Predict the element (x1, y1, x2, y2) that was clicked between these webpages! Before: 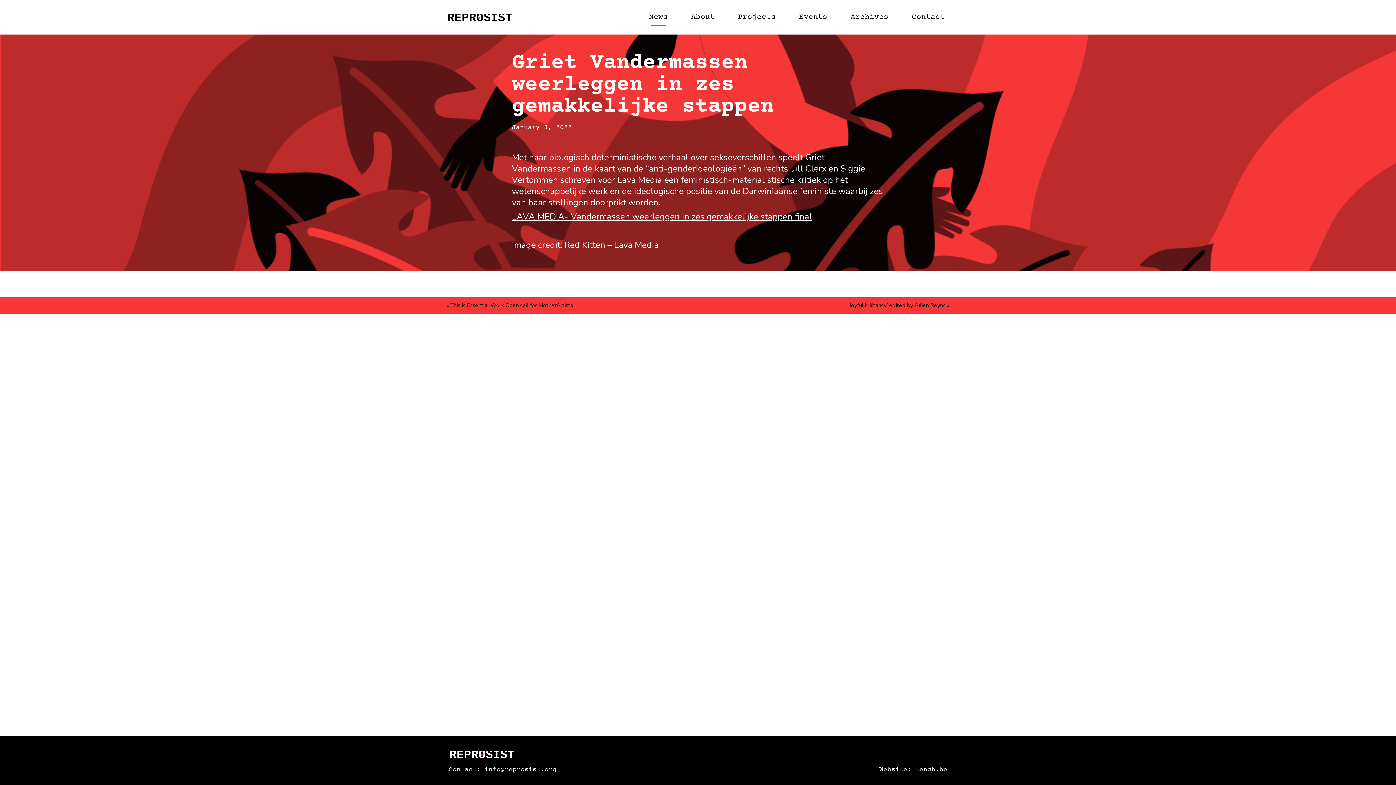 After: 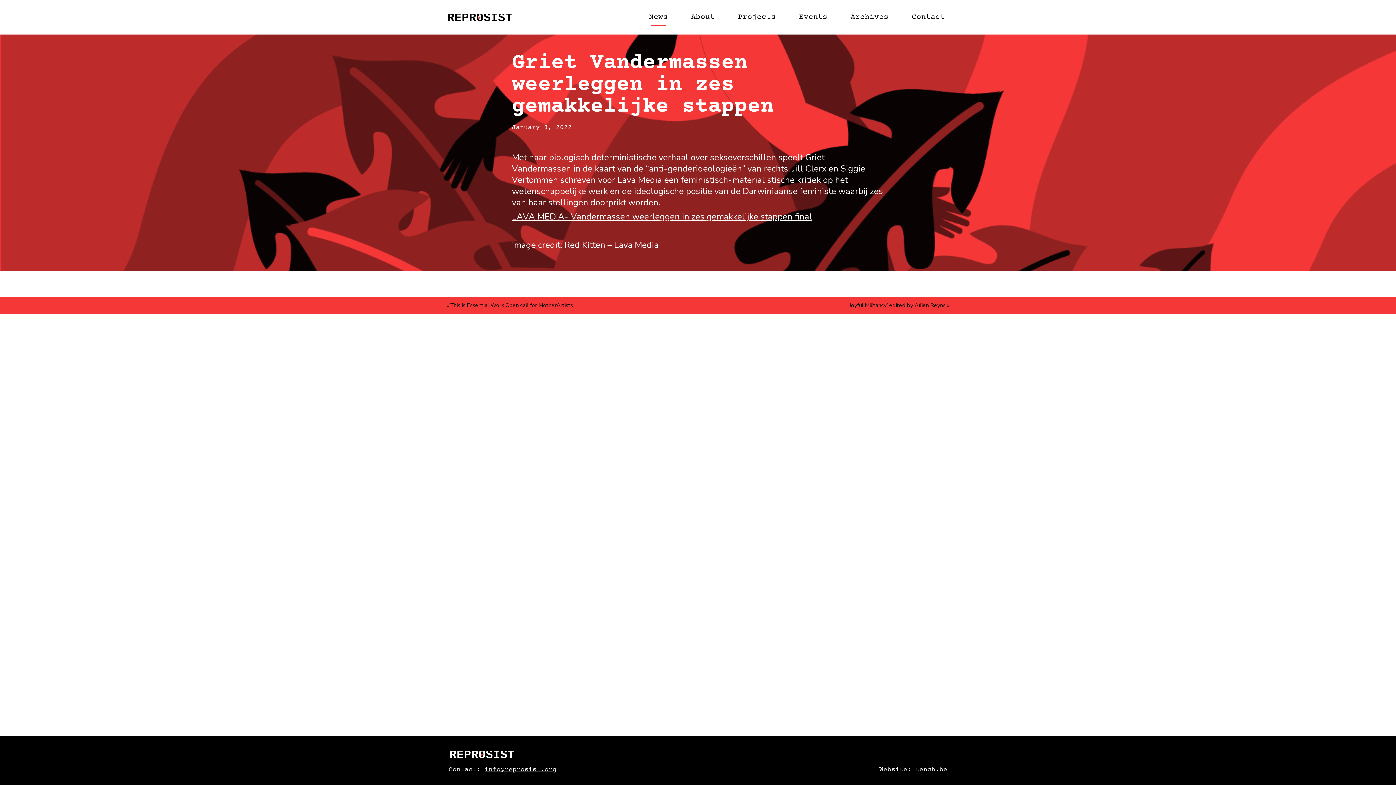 Action: label: info@reprosist.org bbox: (484, 765, 556, 774)